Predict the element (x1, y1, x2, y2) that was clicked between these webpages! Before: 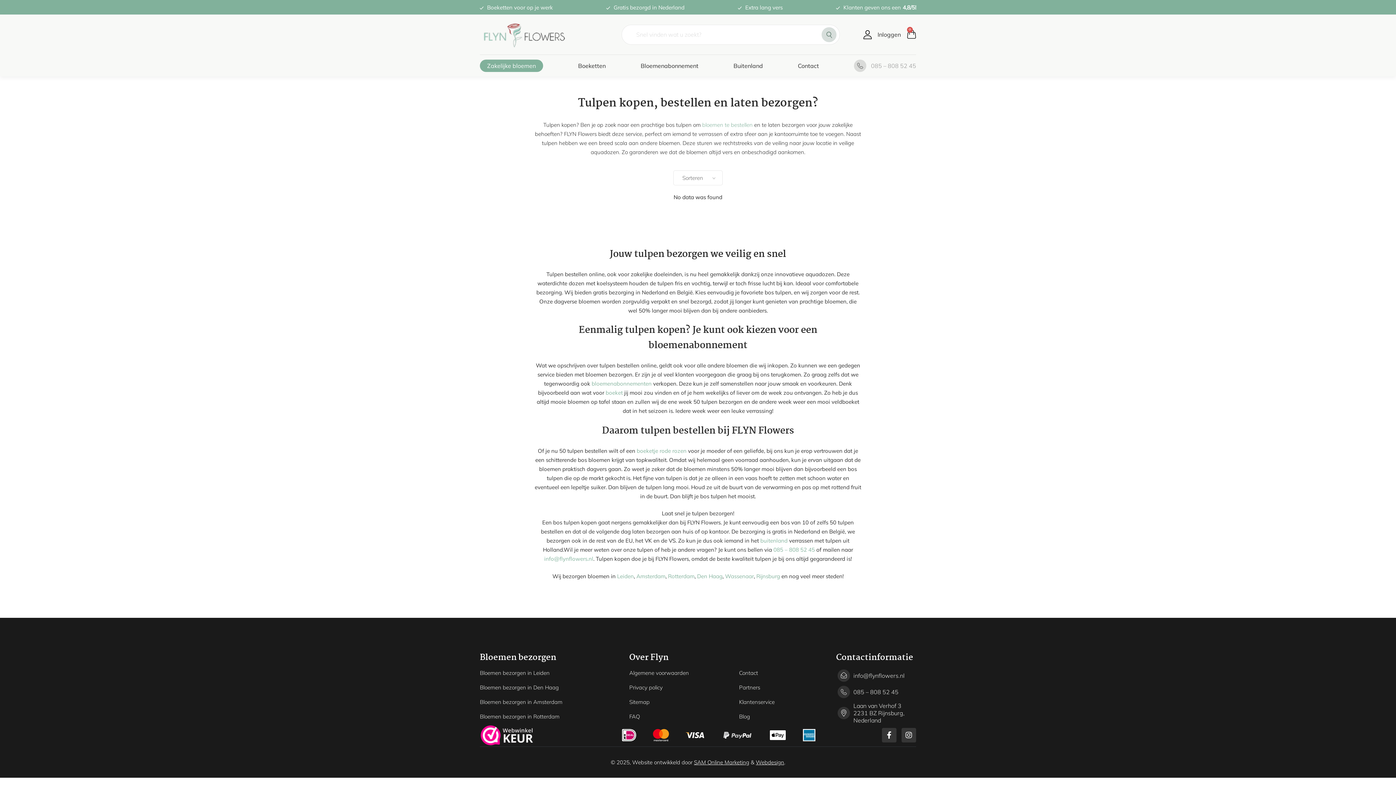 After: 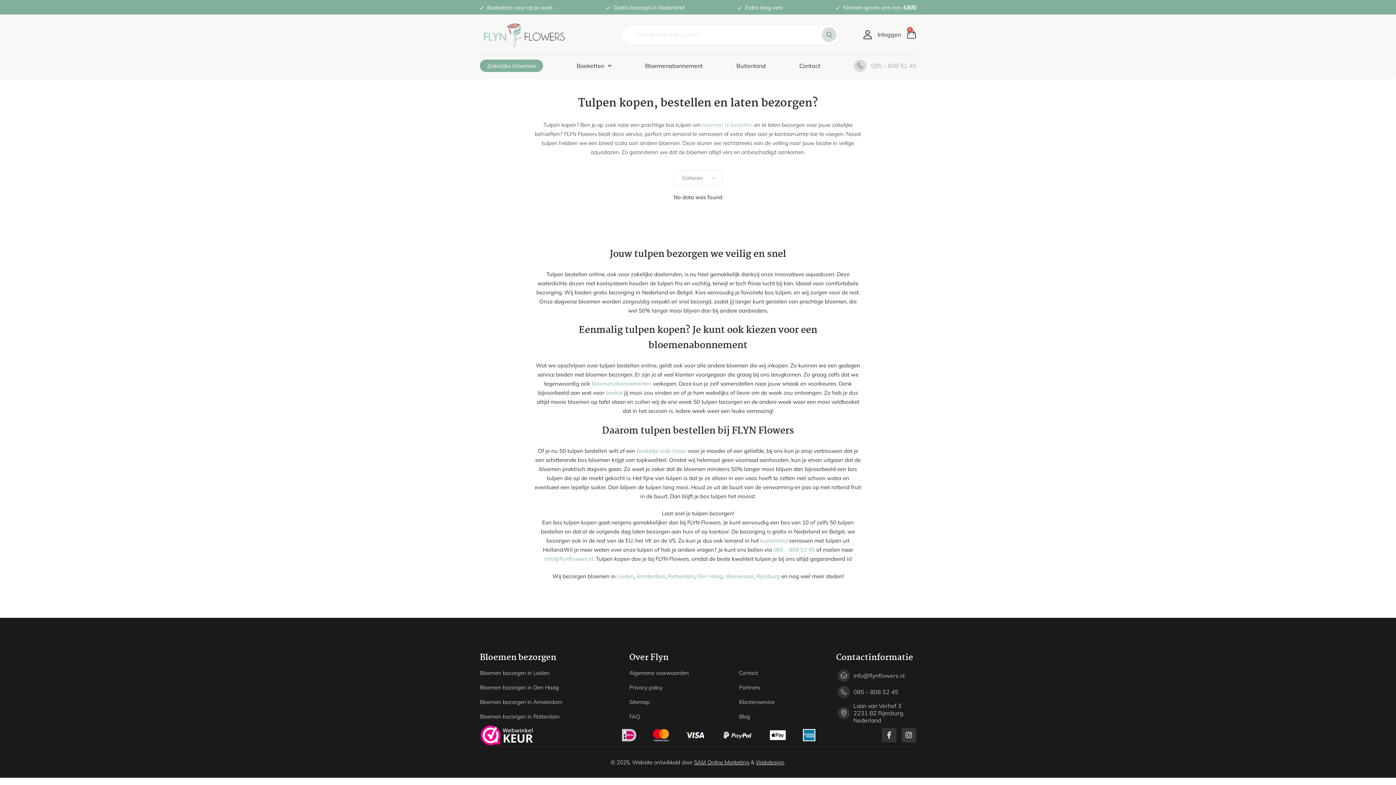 Action: label: Facebook-f bbox: (882, 728, 896, 742)